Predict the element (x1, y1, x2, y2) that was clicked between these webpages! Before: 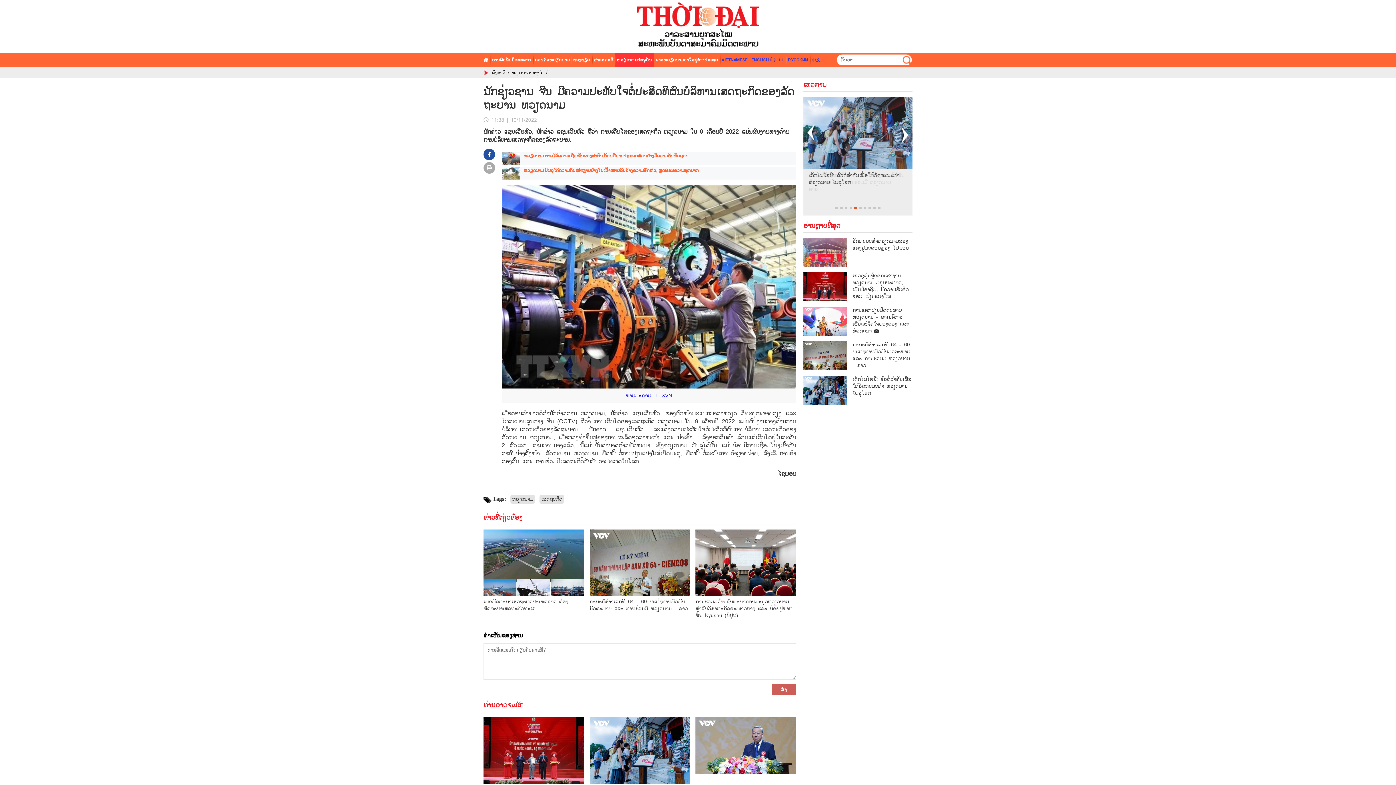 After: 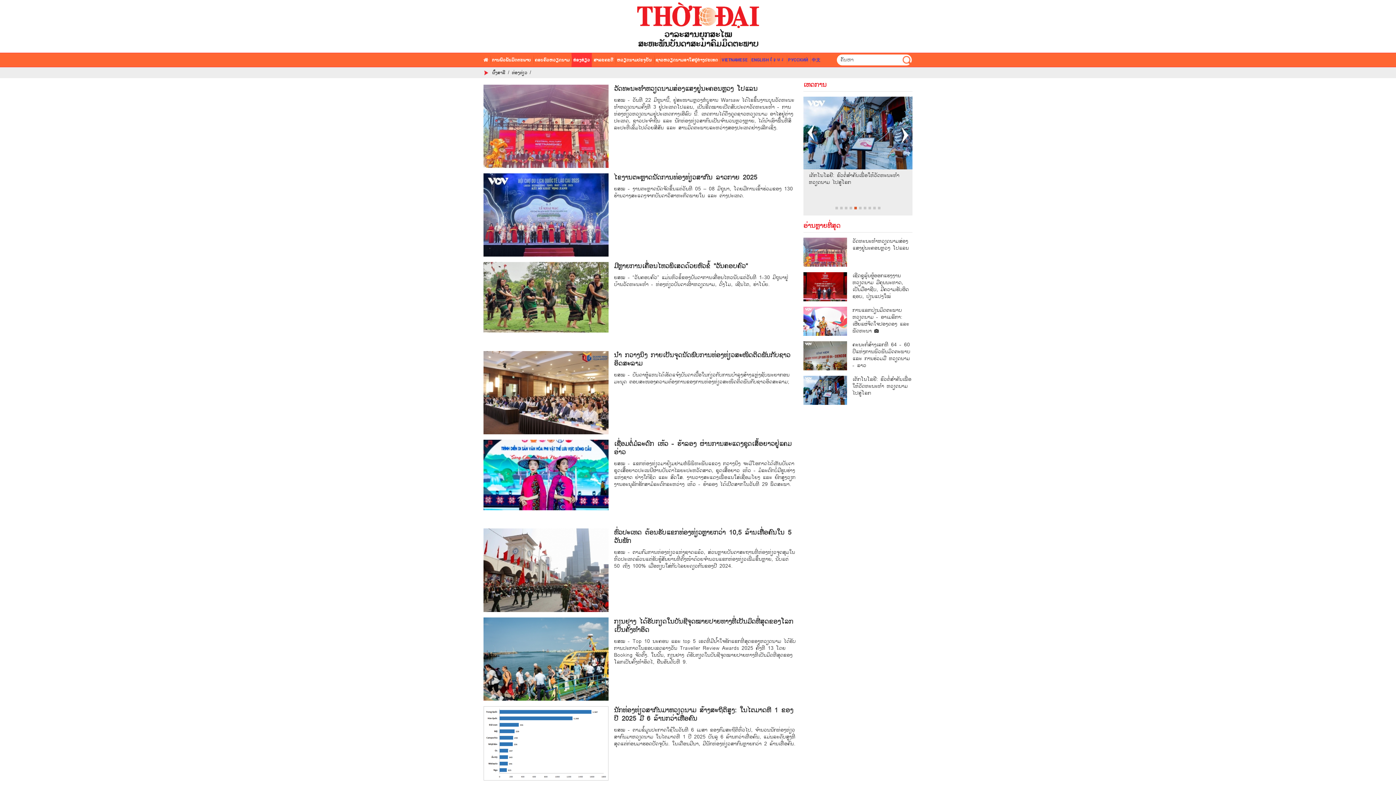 Action: bbox: (571, 52, 592, 66) label: ທ່ອງທ່ຽວ